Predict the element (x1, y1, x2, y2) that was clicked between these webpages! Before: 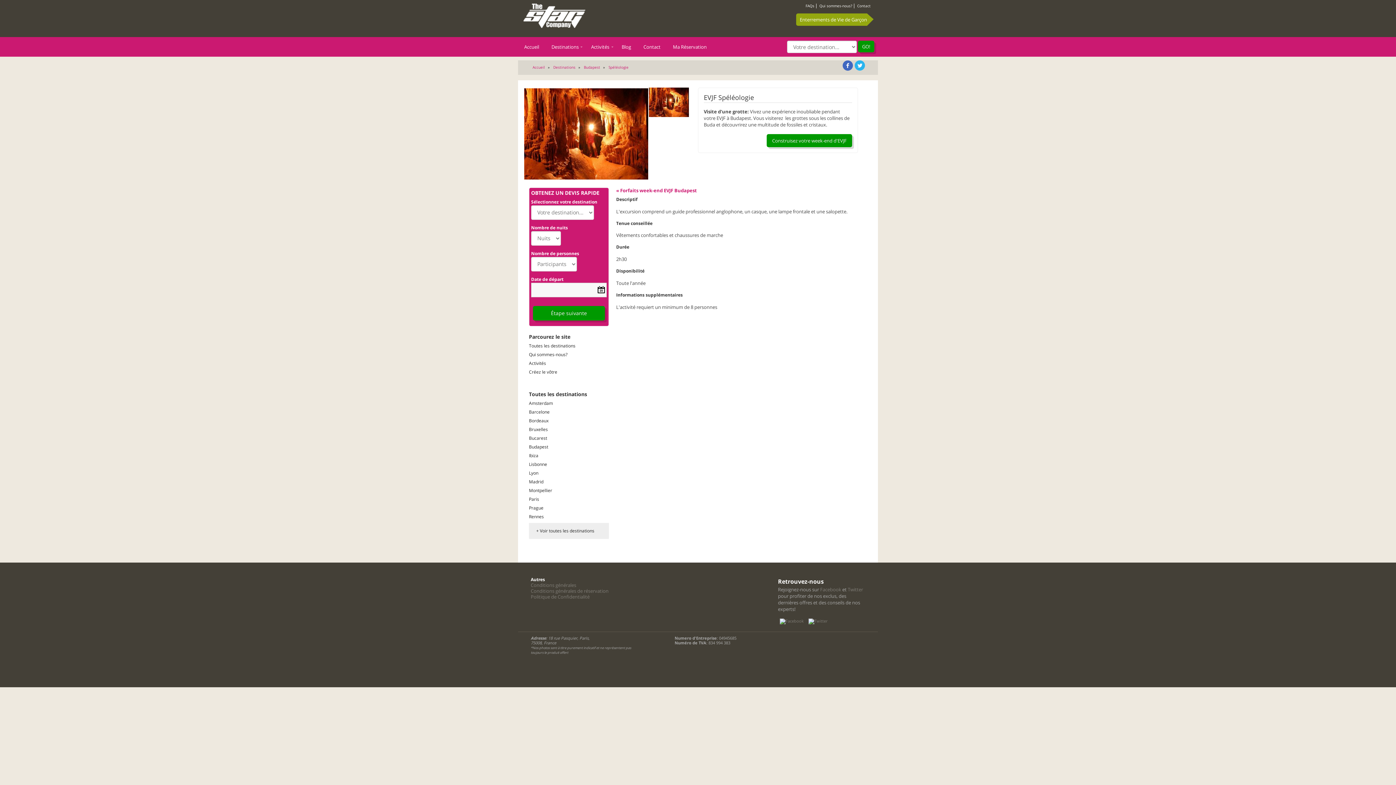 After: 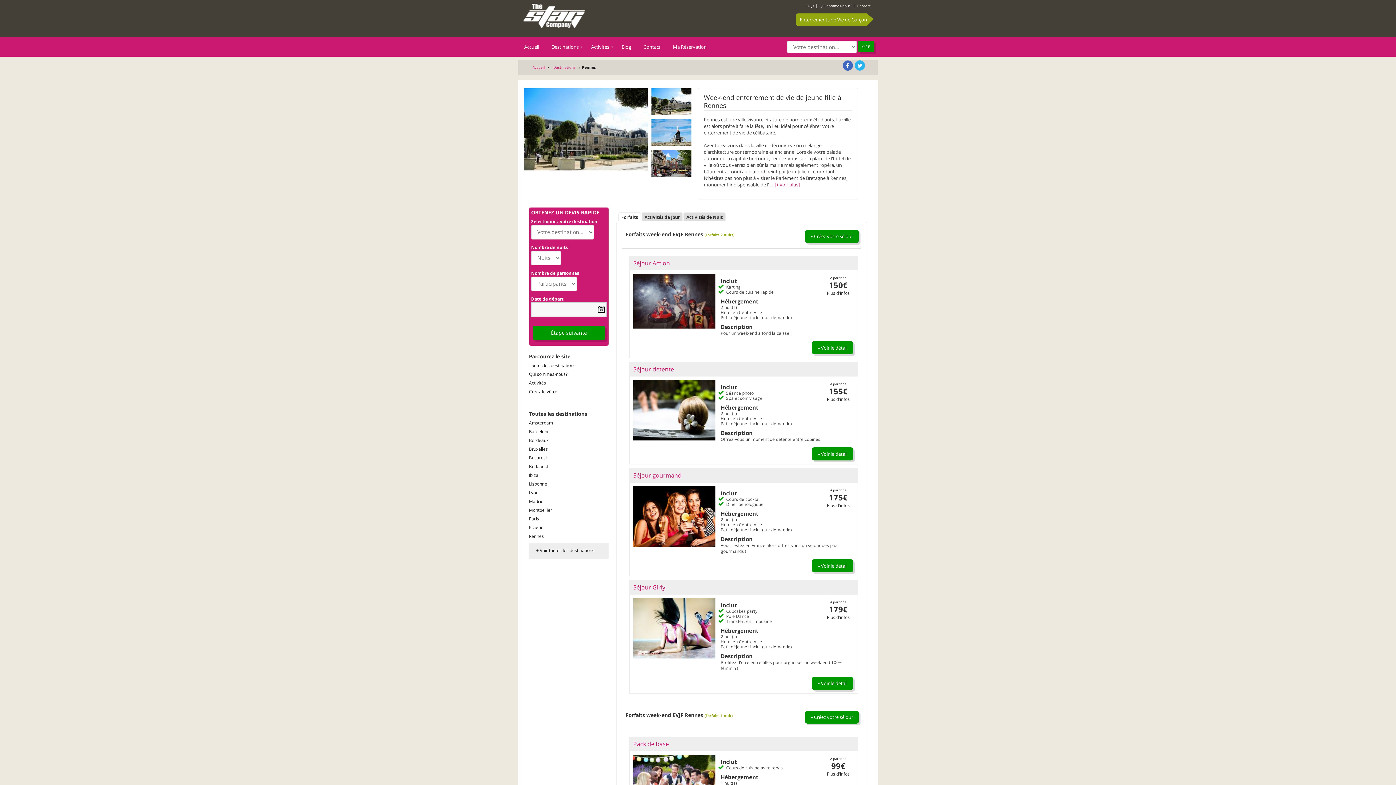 Action: bbox: (529, 514, 609, 523) label: Rennes